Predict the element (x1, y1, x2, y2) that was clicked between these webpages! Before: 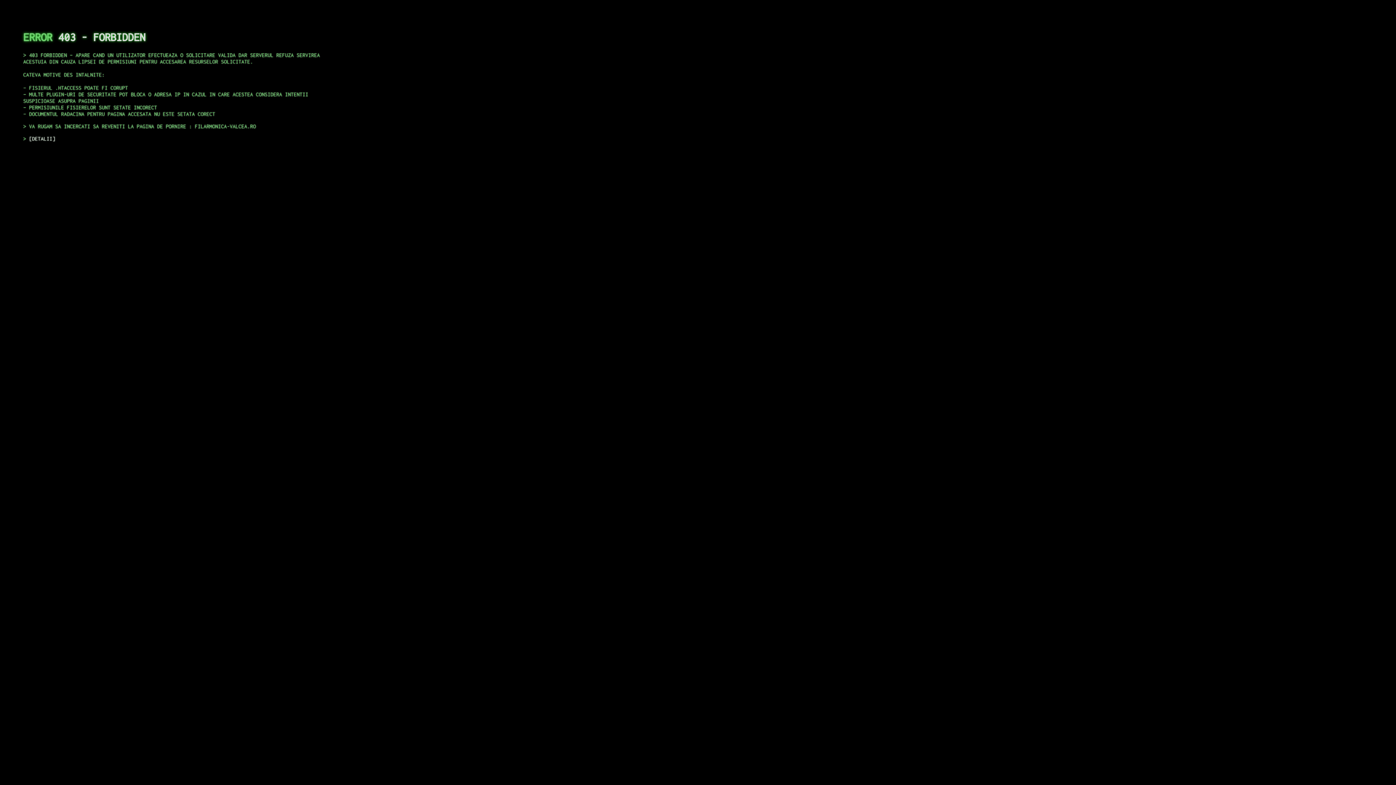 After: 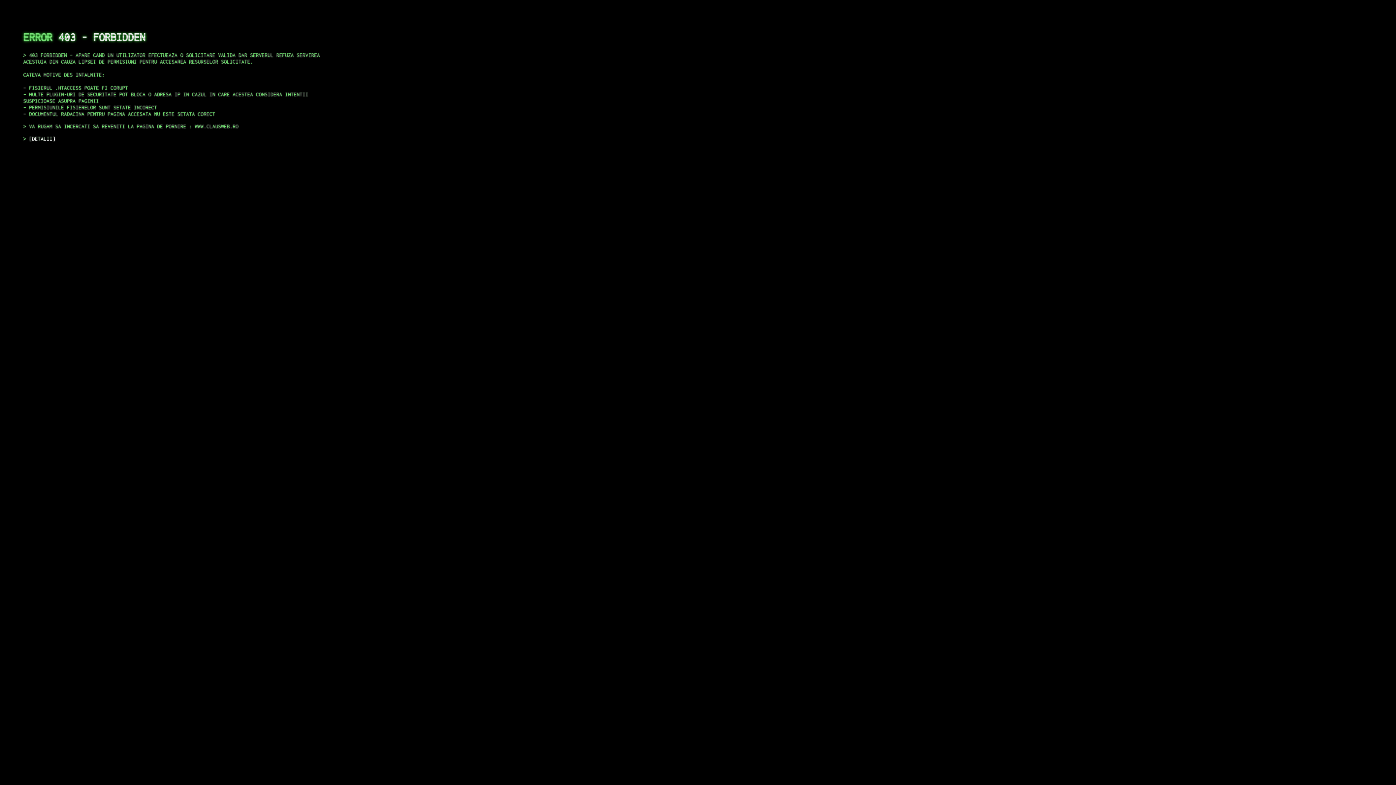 Action: bbox: (29, 135, 55, 141) label: DETALII